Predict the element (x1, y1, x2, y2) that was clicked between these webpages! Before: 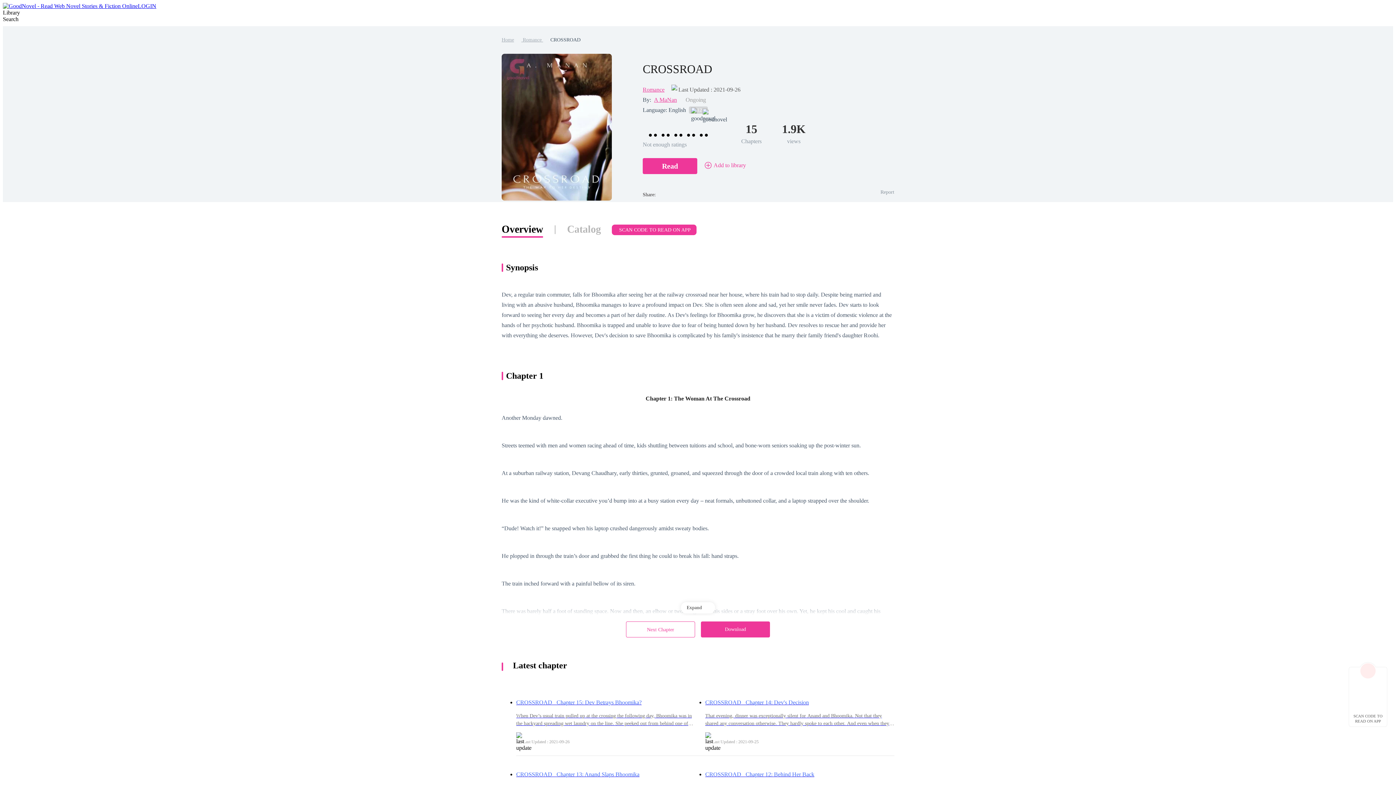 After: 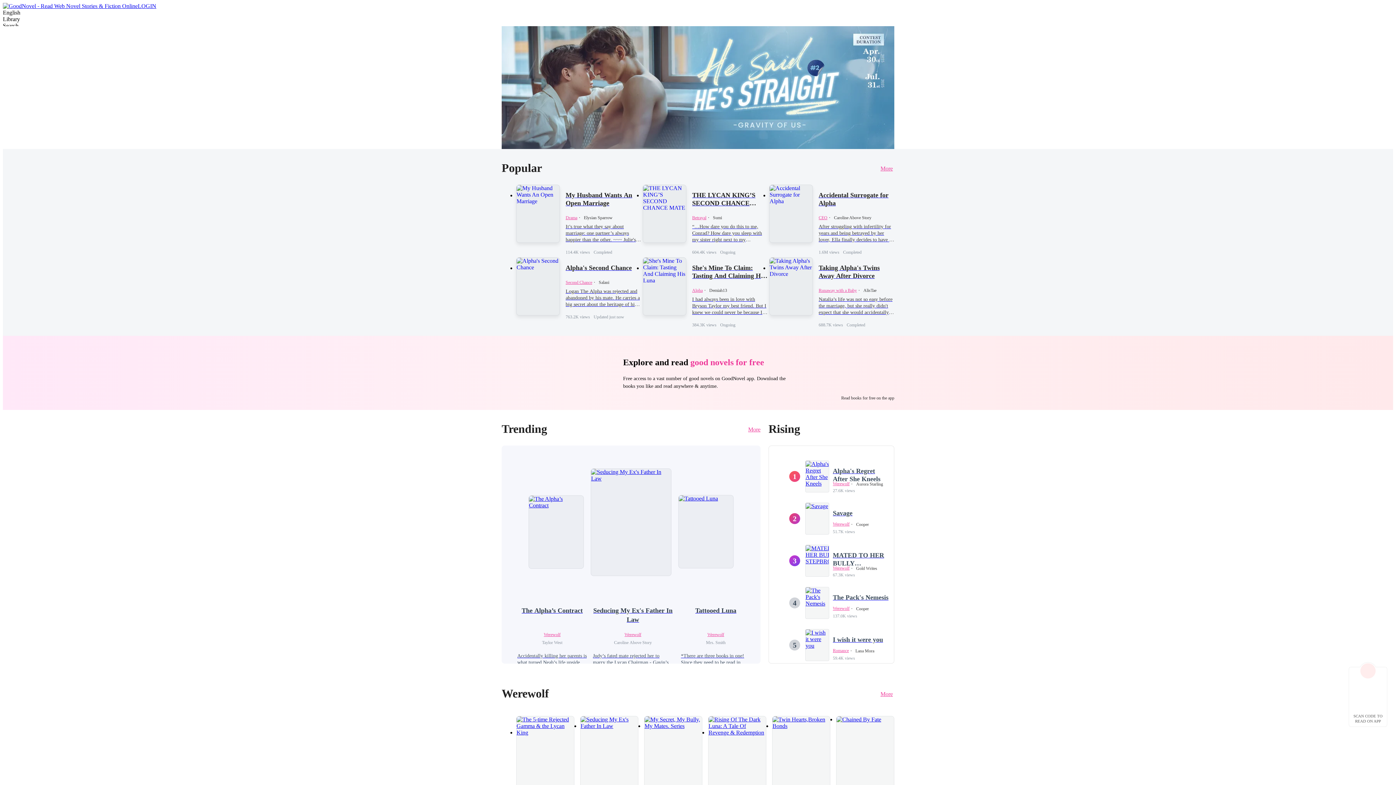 Action: bbox: (2, 2, 137, 9)